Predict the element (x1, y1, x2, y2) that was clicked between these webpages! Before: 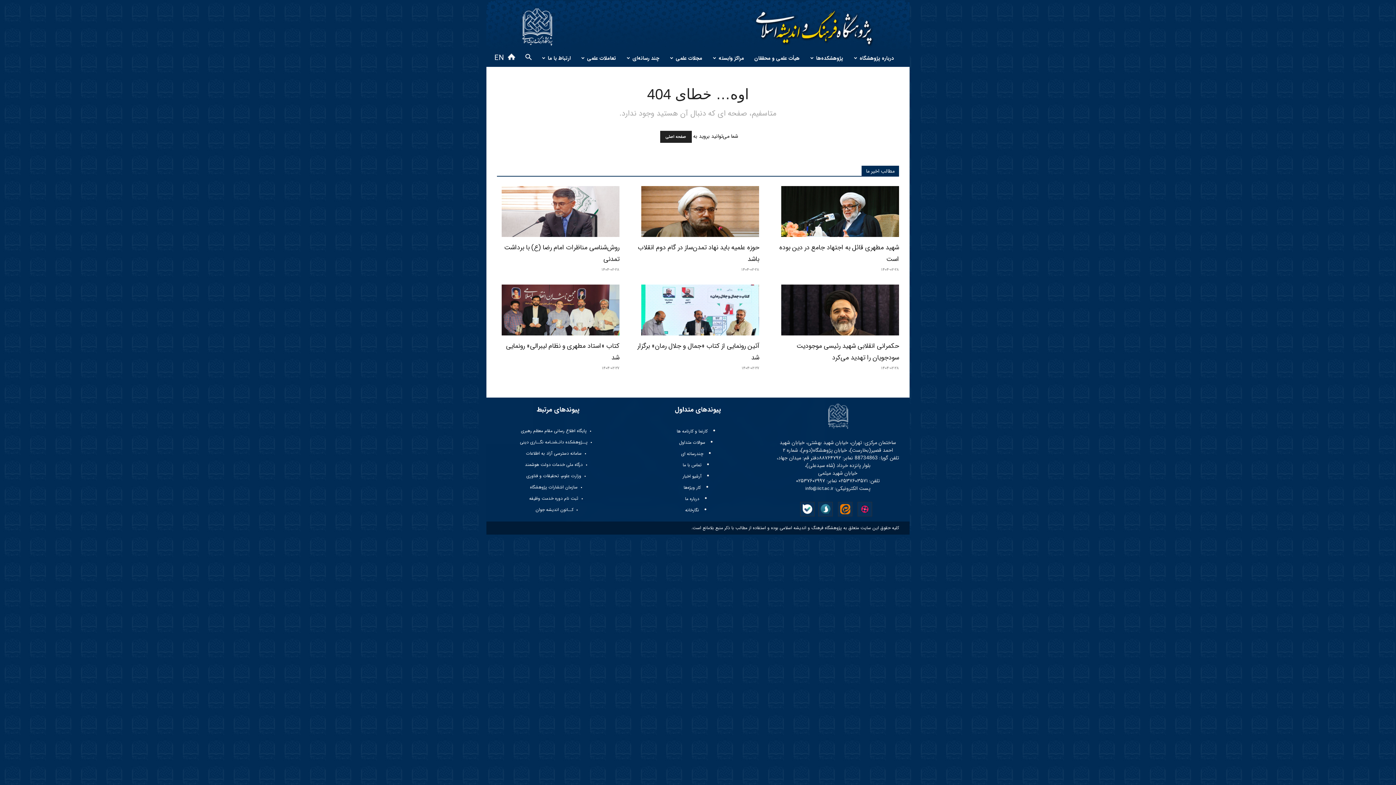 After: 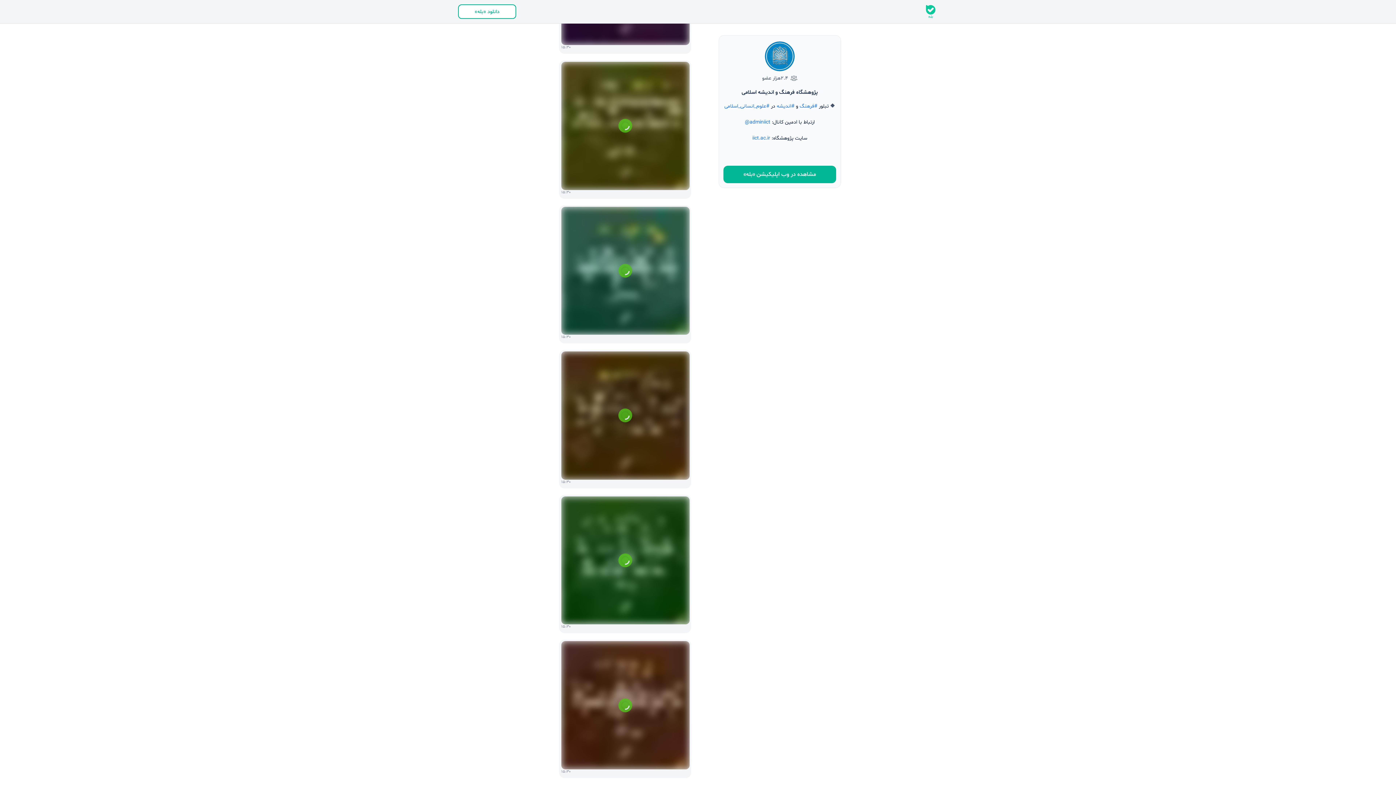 Action: bbox: (800, 506, 818, 513) label: 
